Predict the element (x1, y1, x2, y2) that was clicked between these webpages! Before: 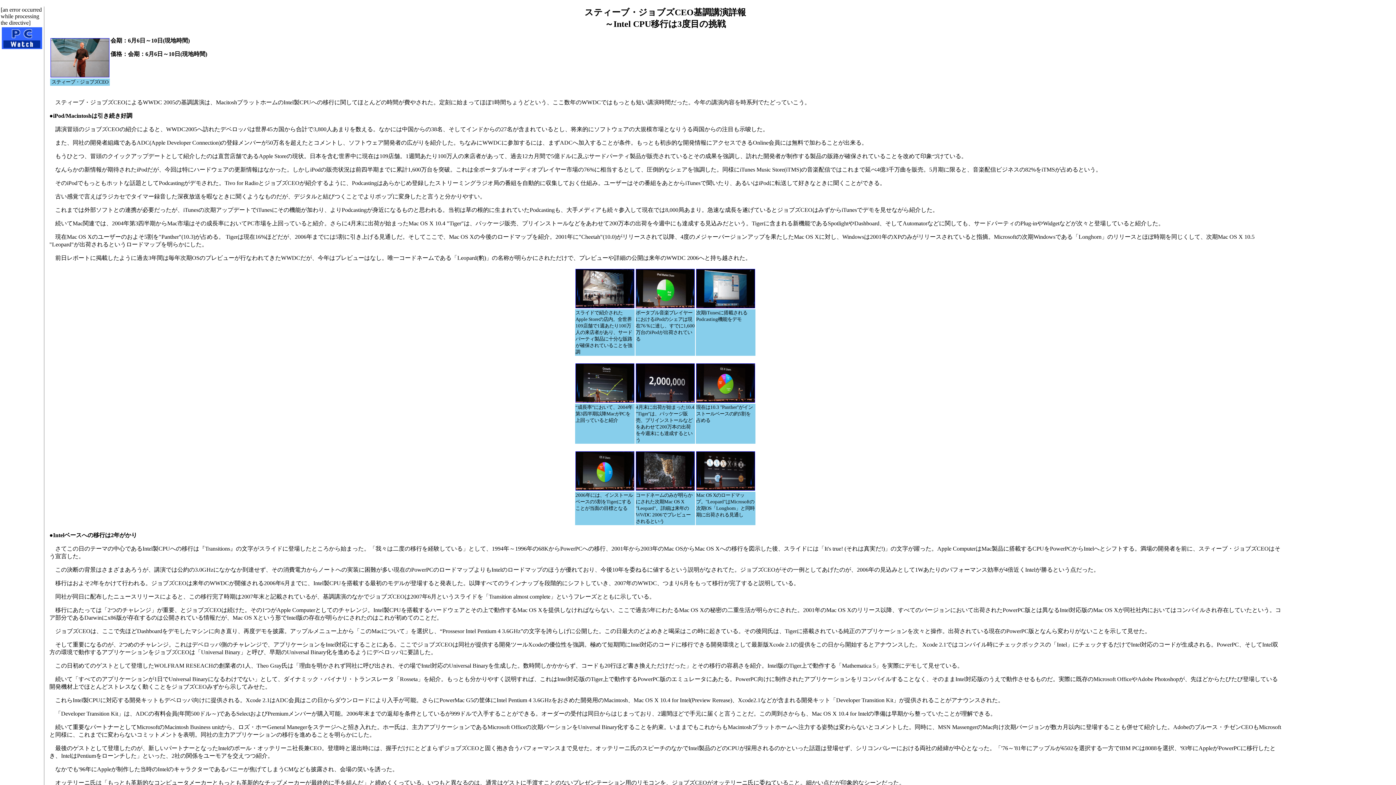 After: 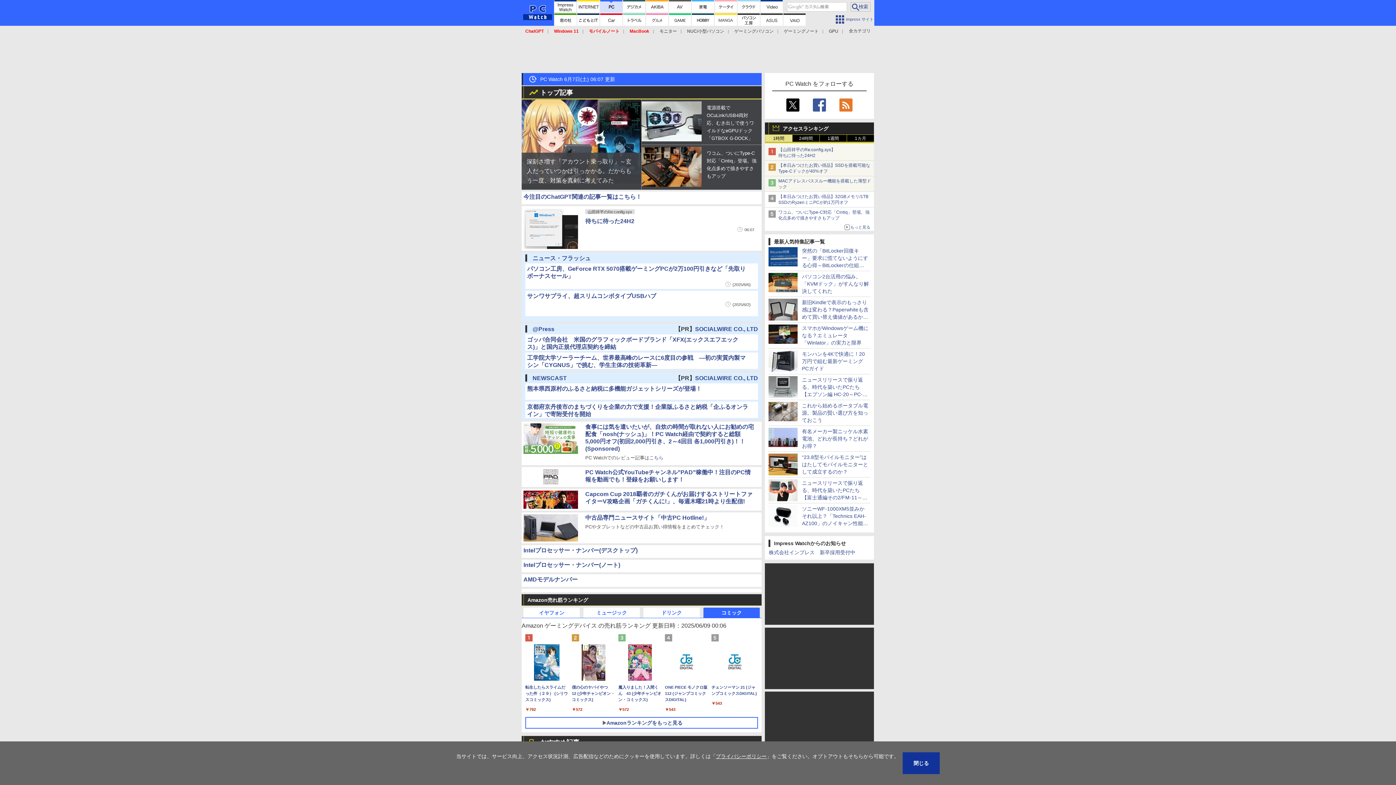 Action: bbox: (1, 44, 42, 50)